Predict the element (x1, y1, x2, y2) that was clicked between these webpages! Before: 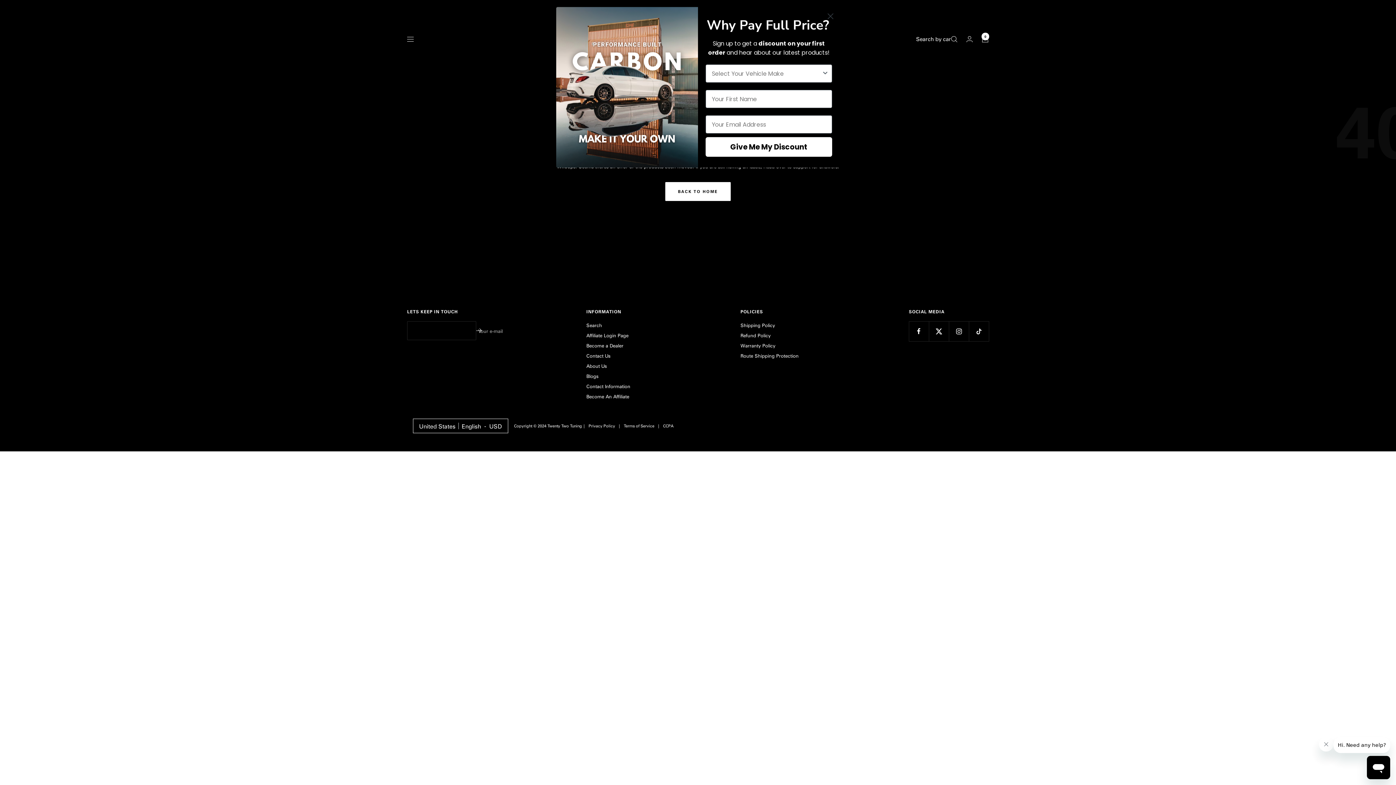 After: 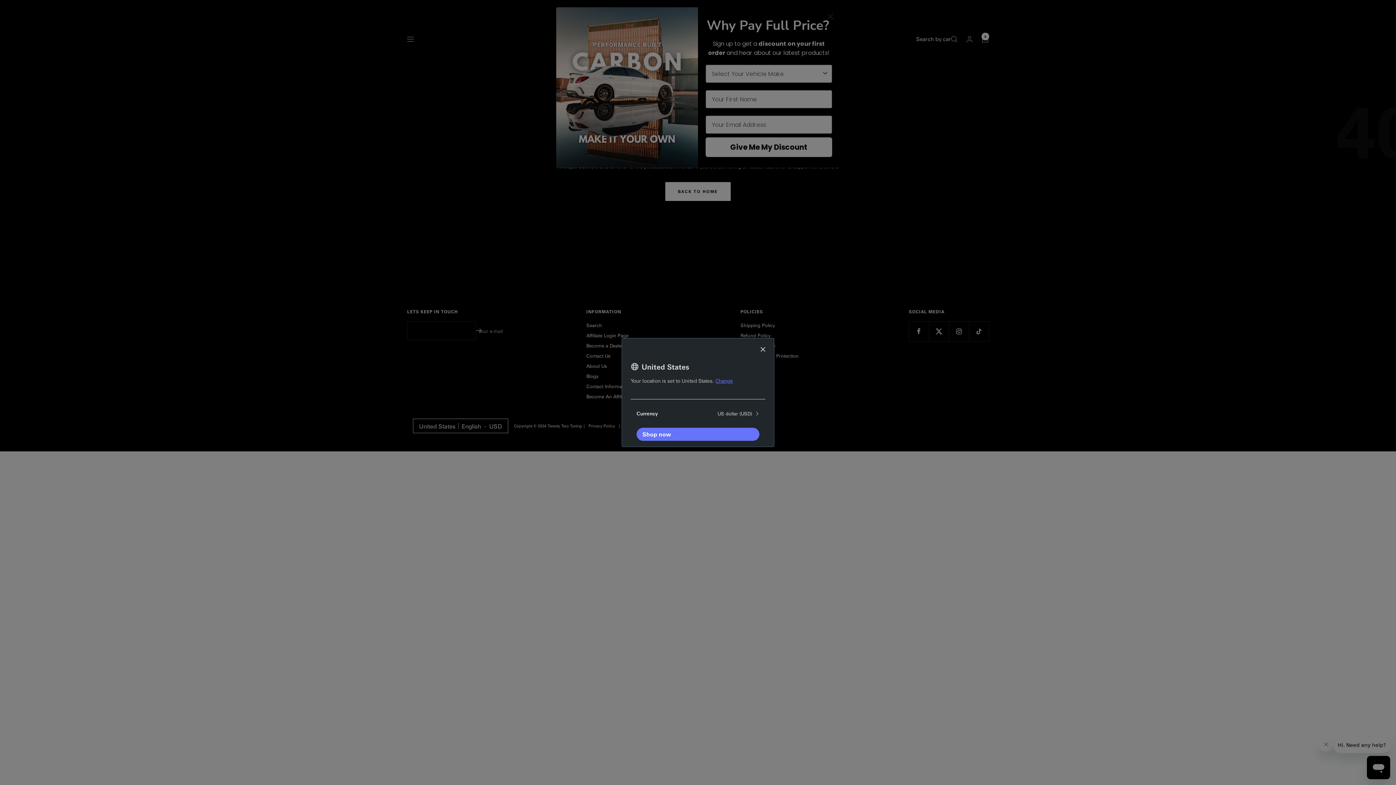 Action: bbox: (969, 321, 989, 341) label: Follow us on TikTok